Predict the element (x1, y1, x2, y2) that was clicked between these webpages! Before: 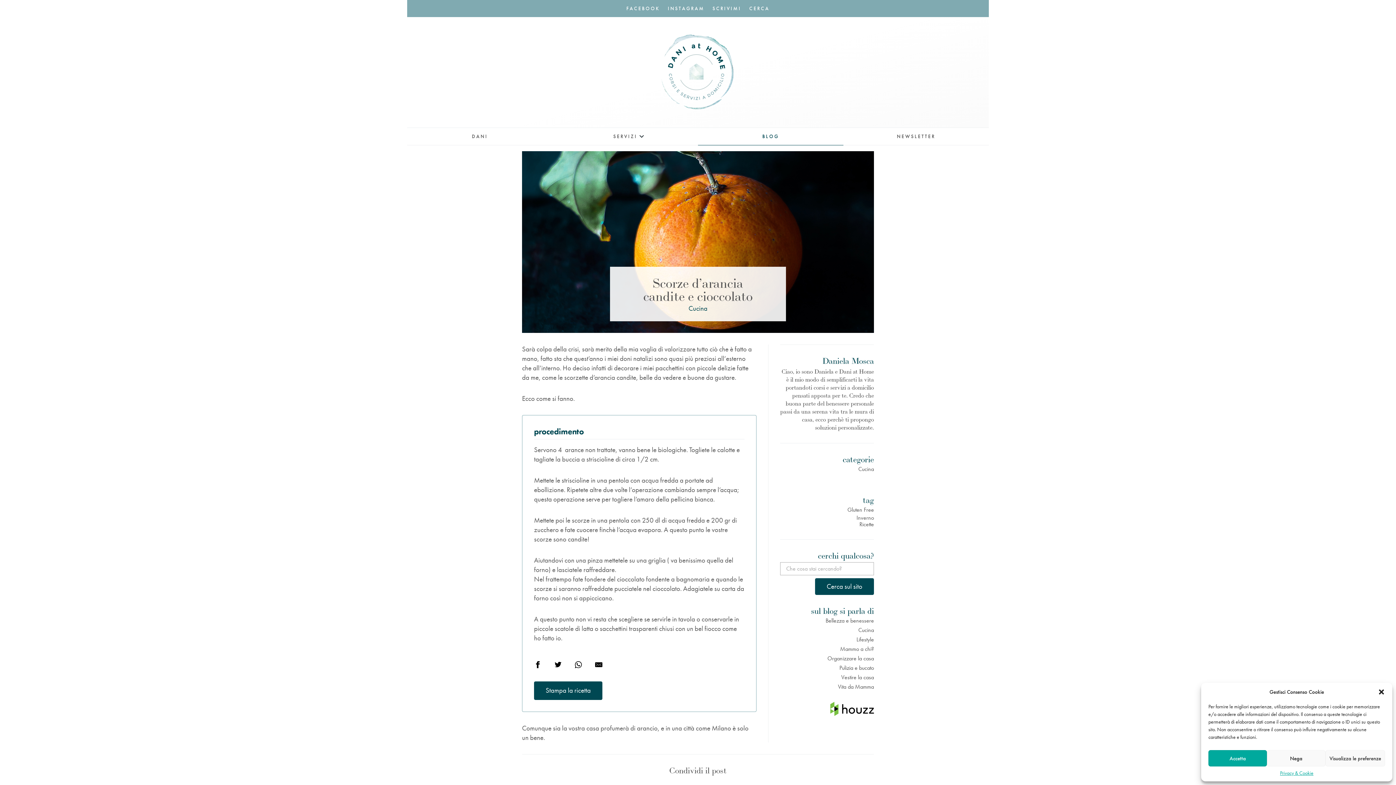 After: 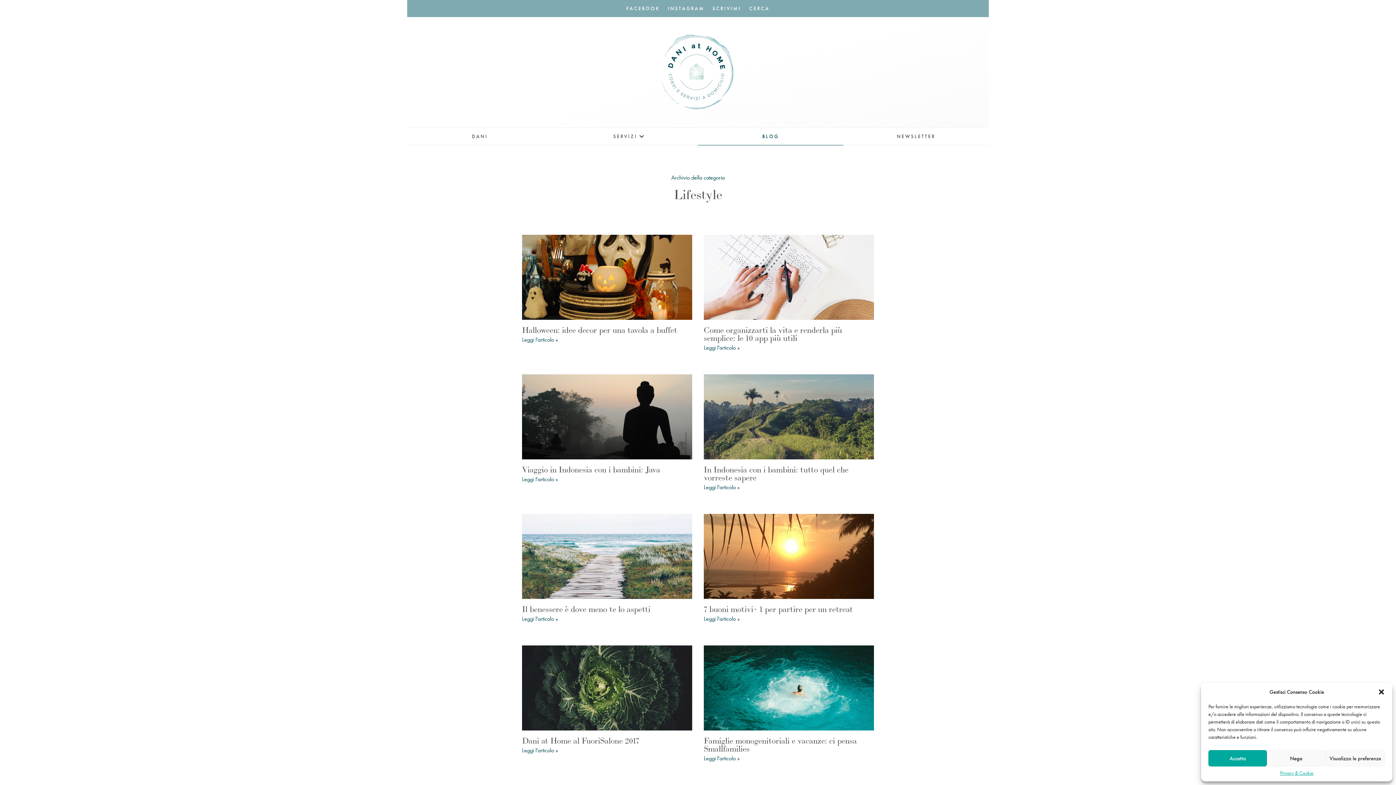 Action: label: Lifestyle bbox: (856, 636, 874, 643)